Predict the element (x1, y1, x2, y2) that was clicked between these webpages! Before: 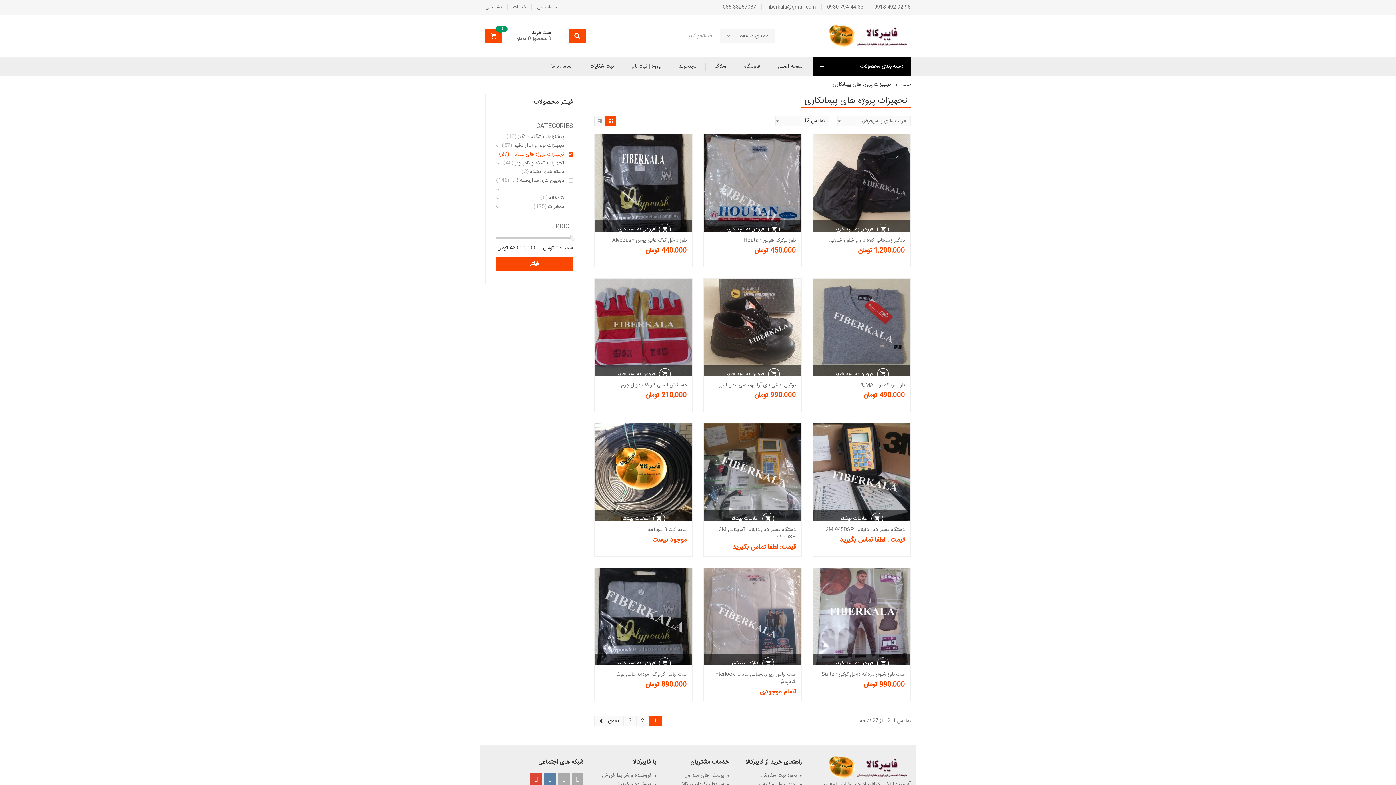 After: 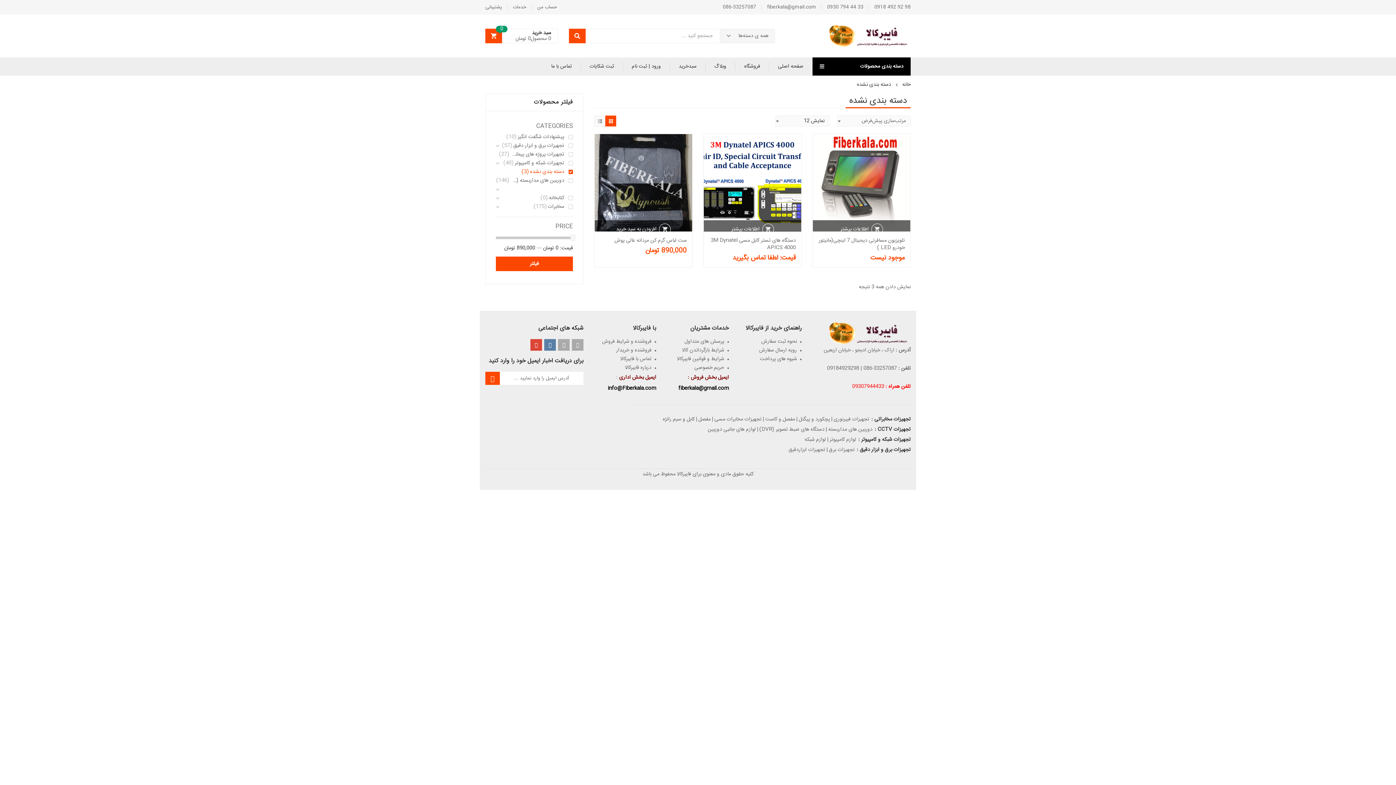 Action: bbox: (530, 167, 573, 176) label: دسته بندی نشده